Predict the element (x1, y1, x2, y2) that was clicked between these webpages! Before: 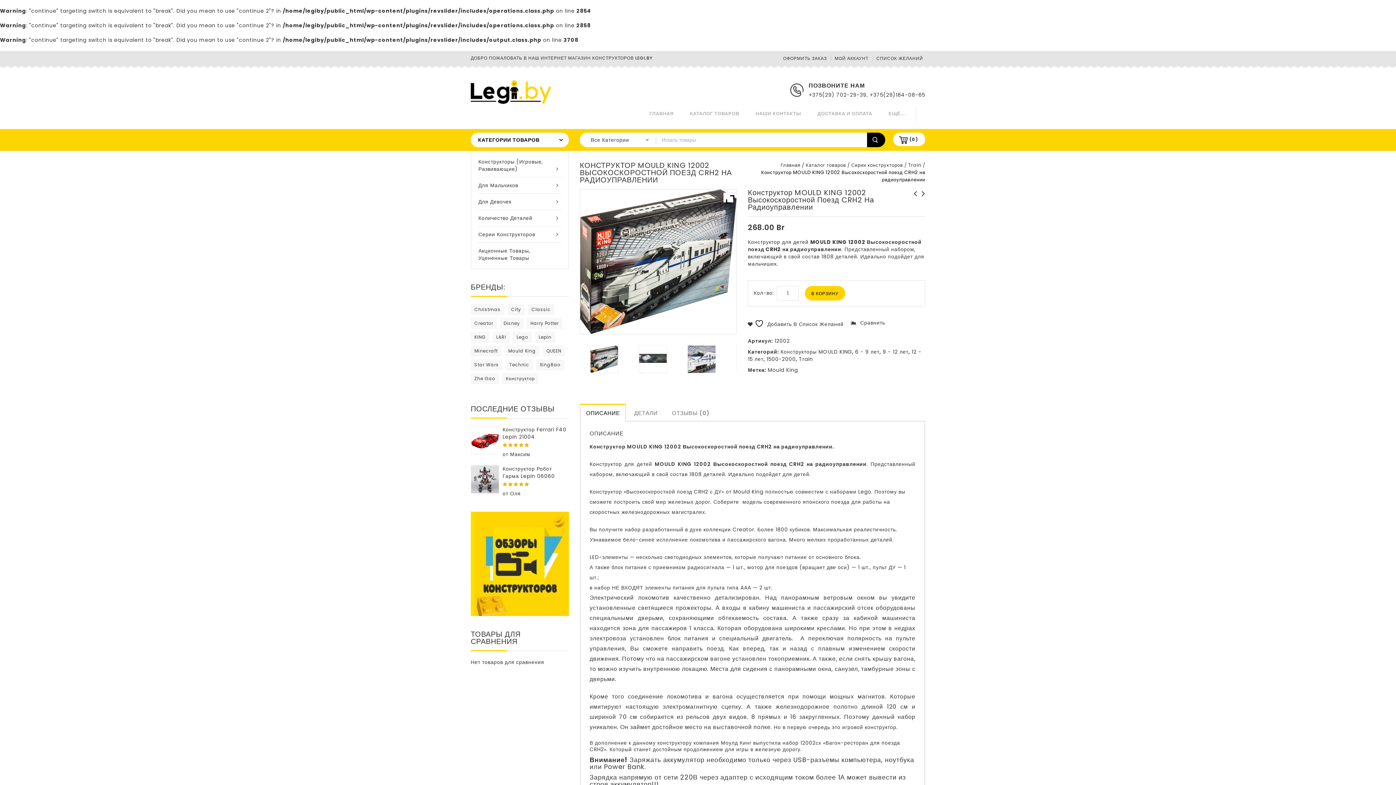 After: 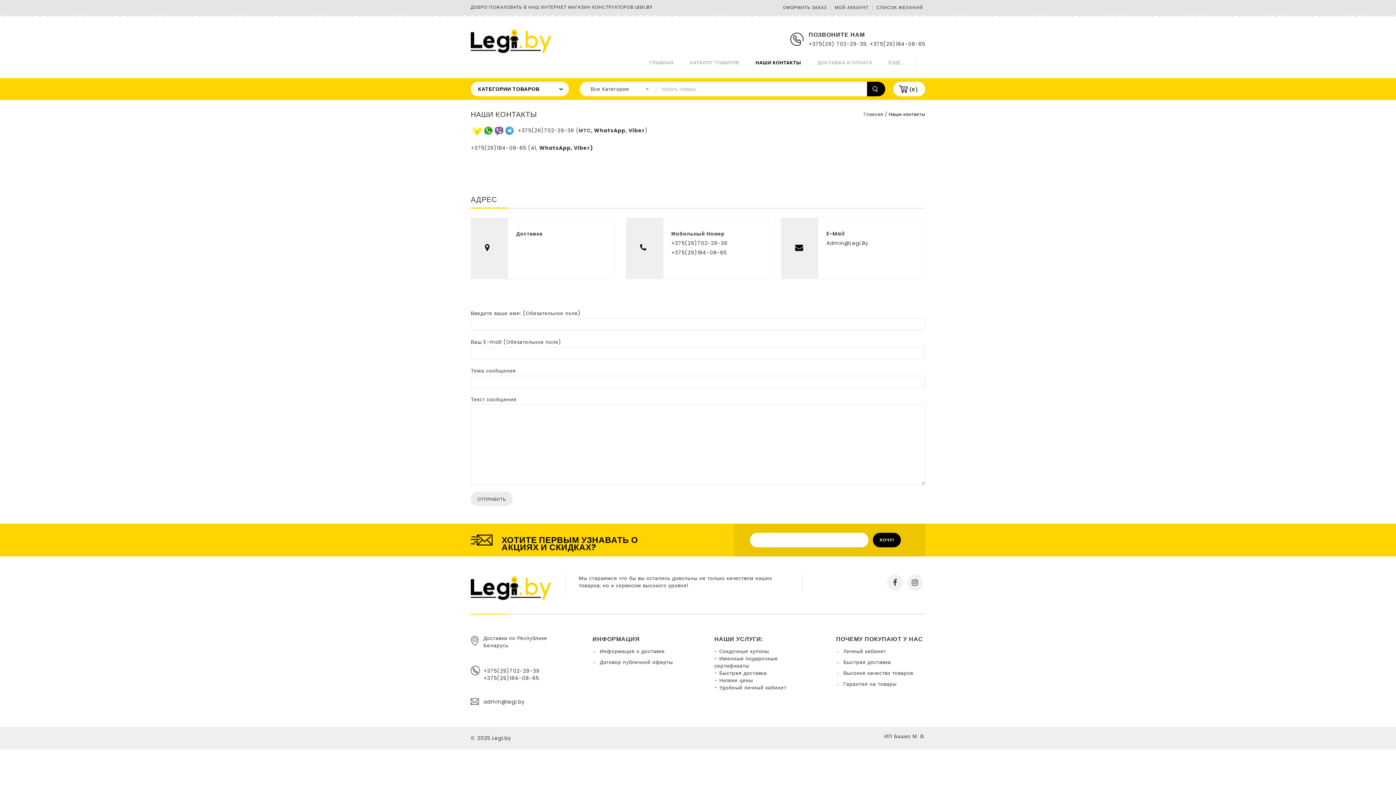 Action: bbox: (748, 105, 808, 121) label: НАШИ КОНТАКТЫ